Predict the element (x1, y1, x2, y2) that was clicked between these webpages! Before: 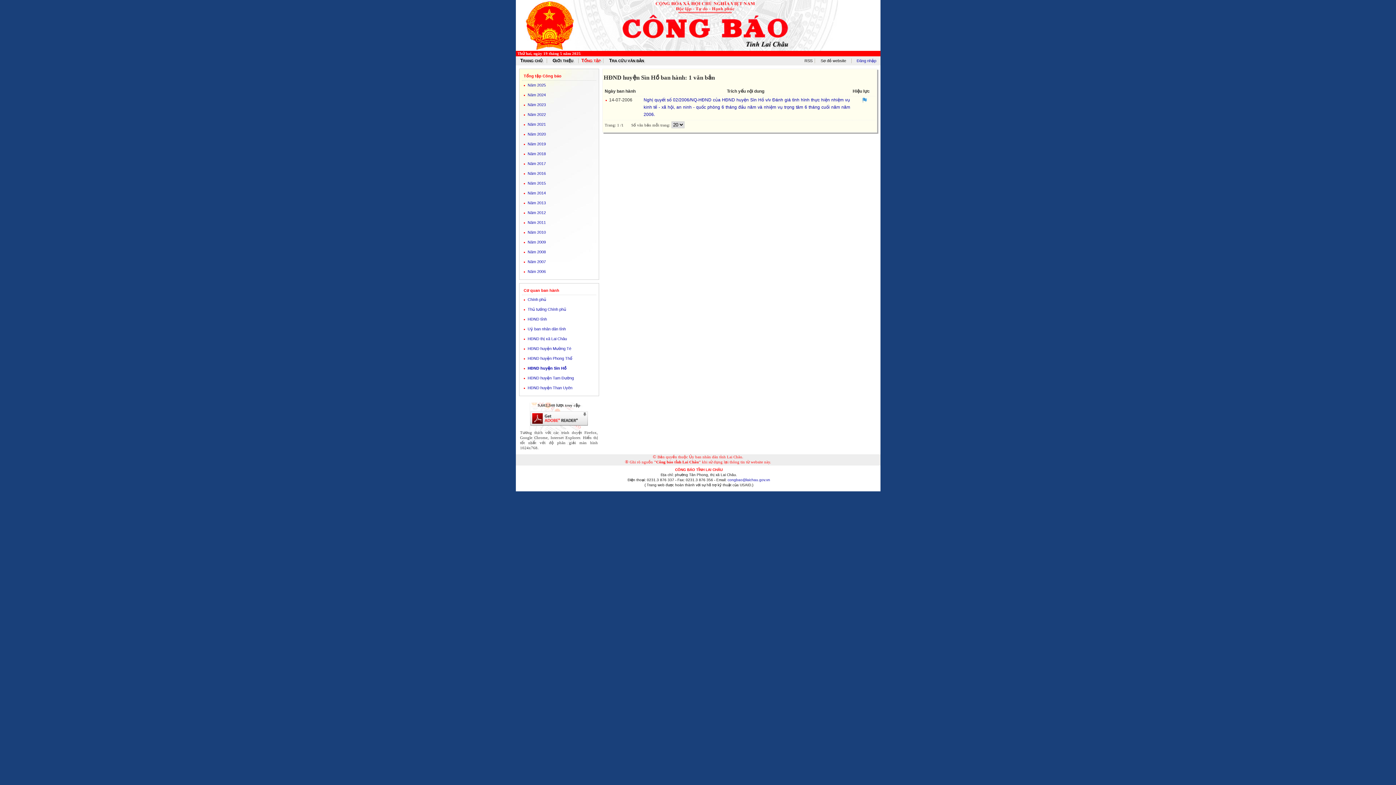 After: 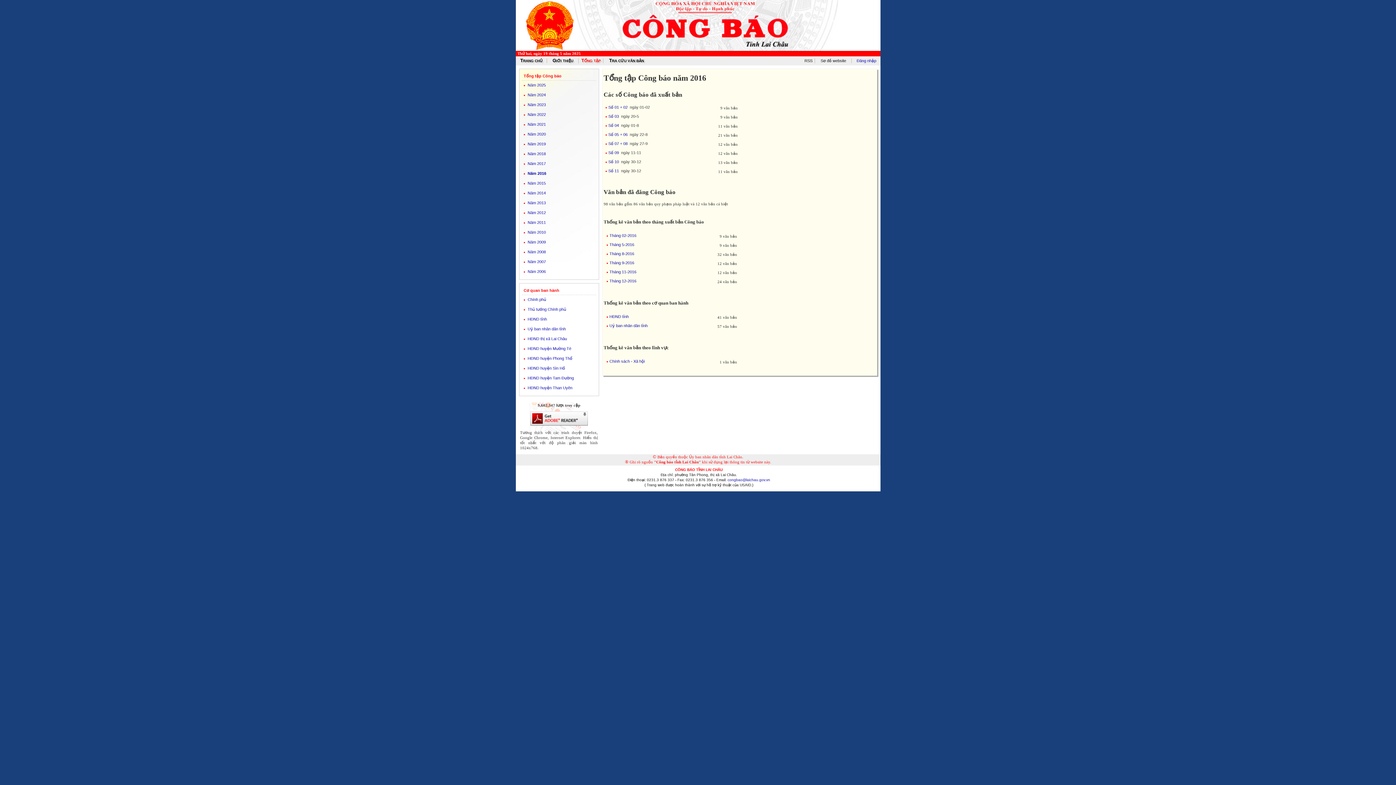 Action: bbox: (527, 171, 546, 175) label: Năm 2016